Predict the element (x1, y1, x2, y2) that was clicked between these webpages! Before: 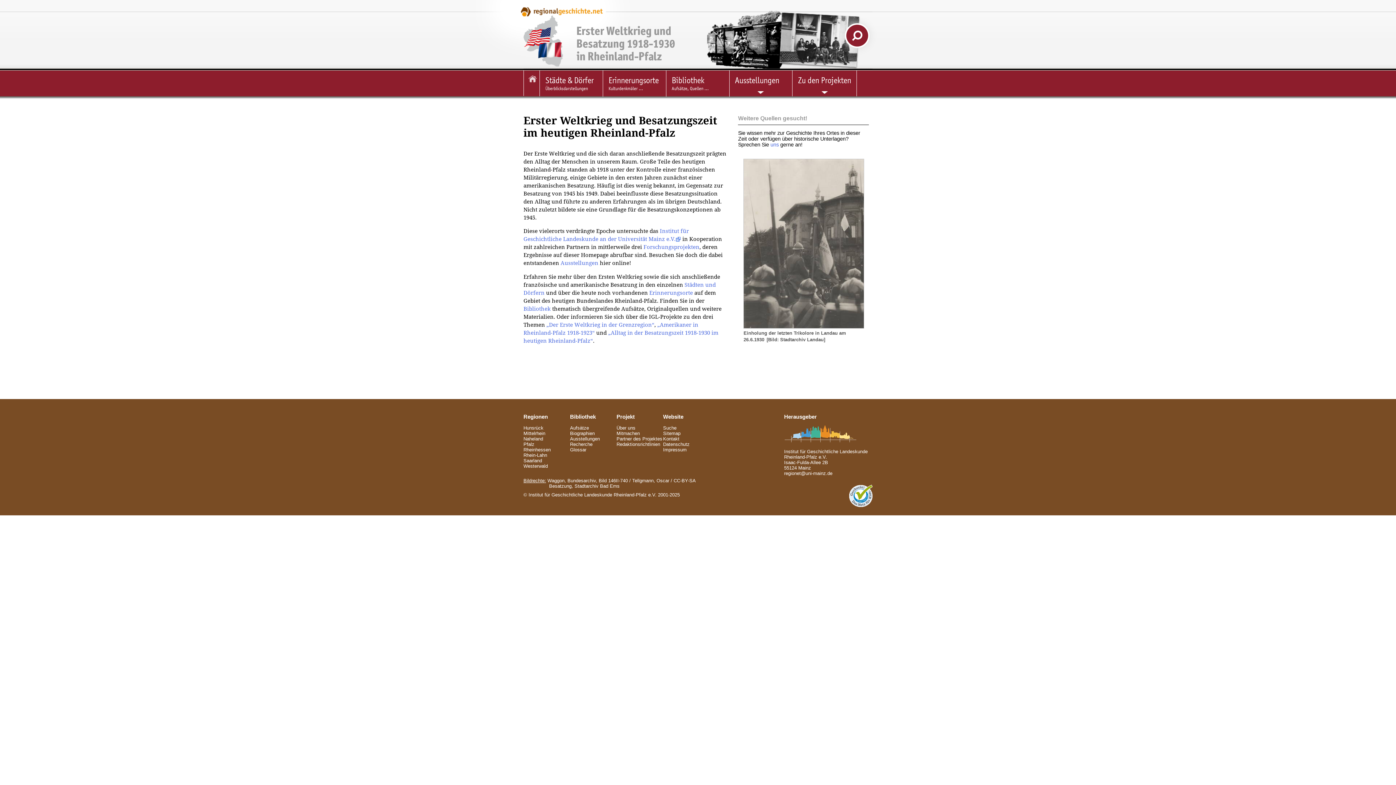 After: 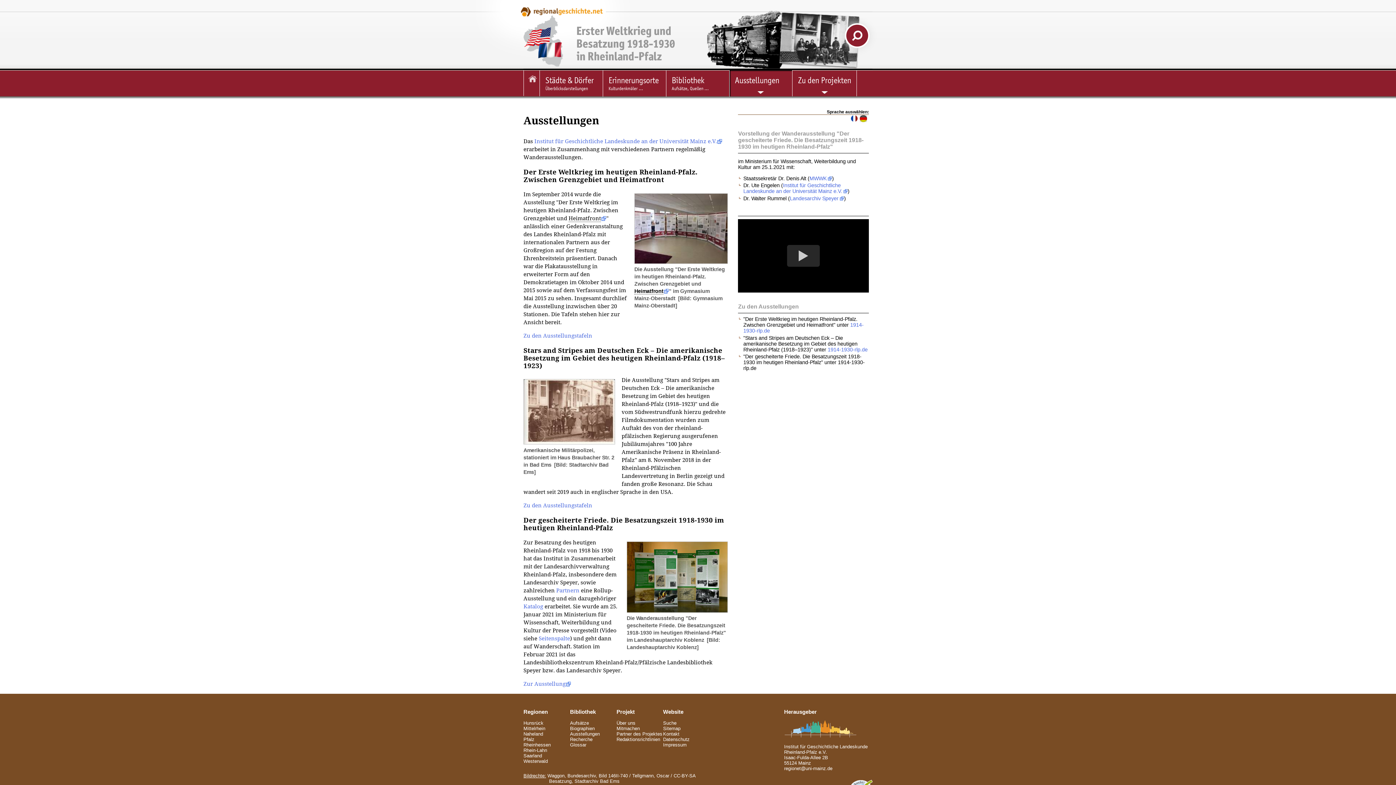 Action: label: Ausstellungen
 bbox: (729, 70, 792, 96)